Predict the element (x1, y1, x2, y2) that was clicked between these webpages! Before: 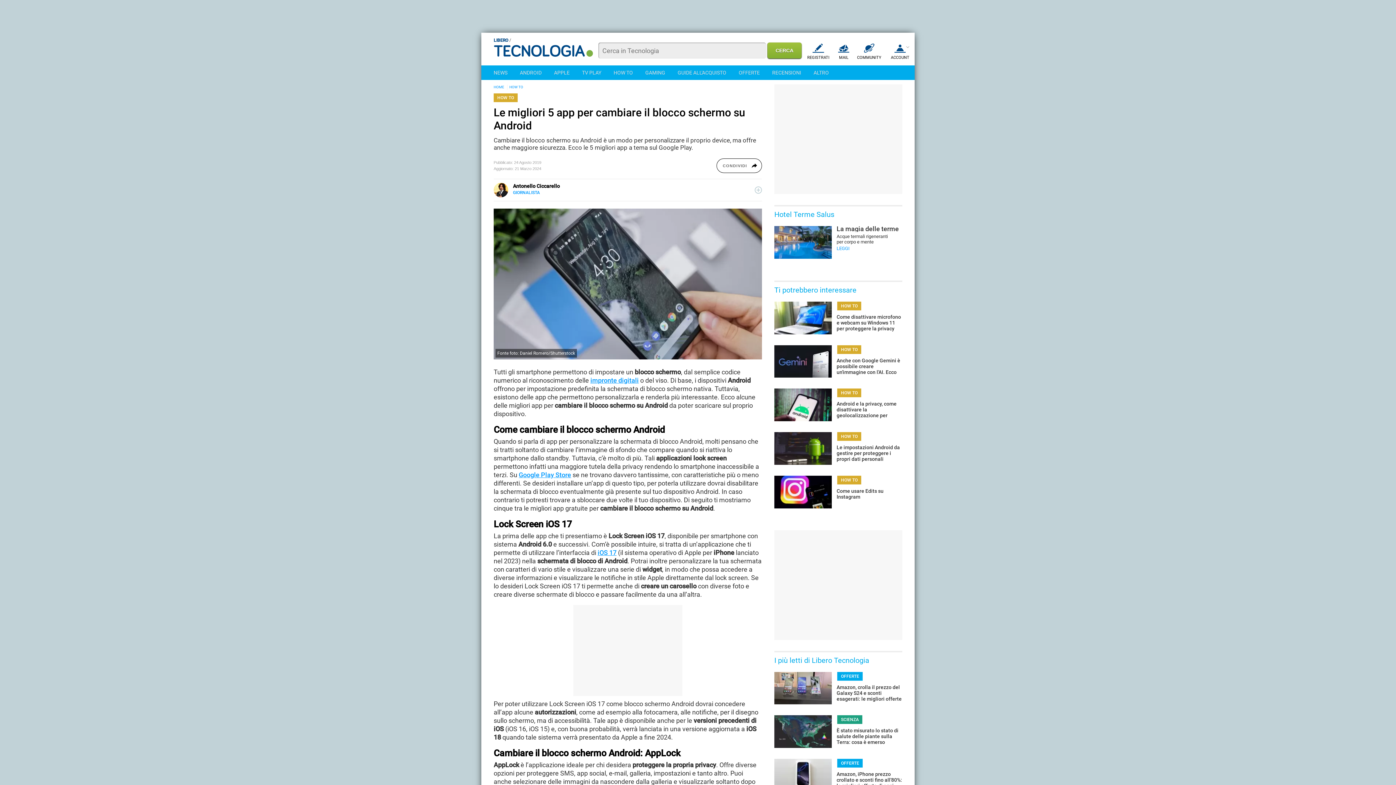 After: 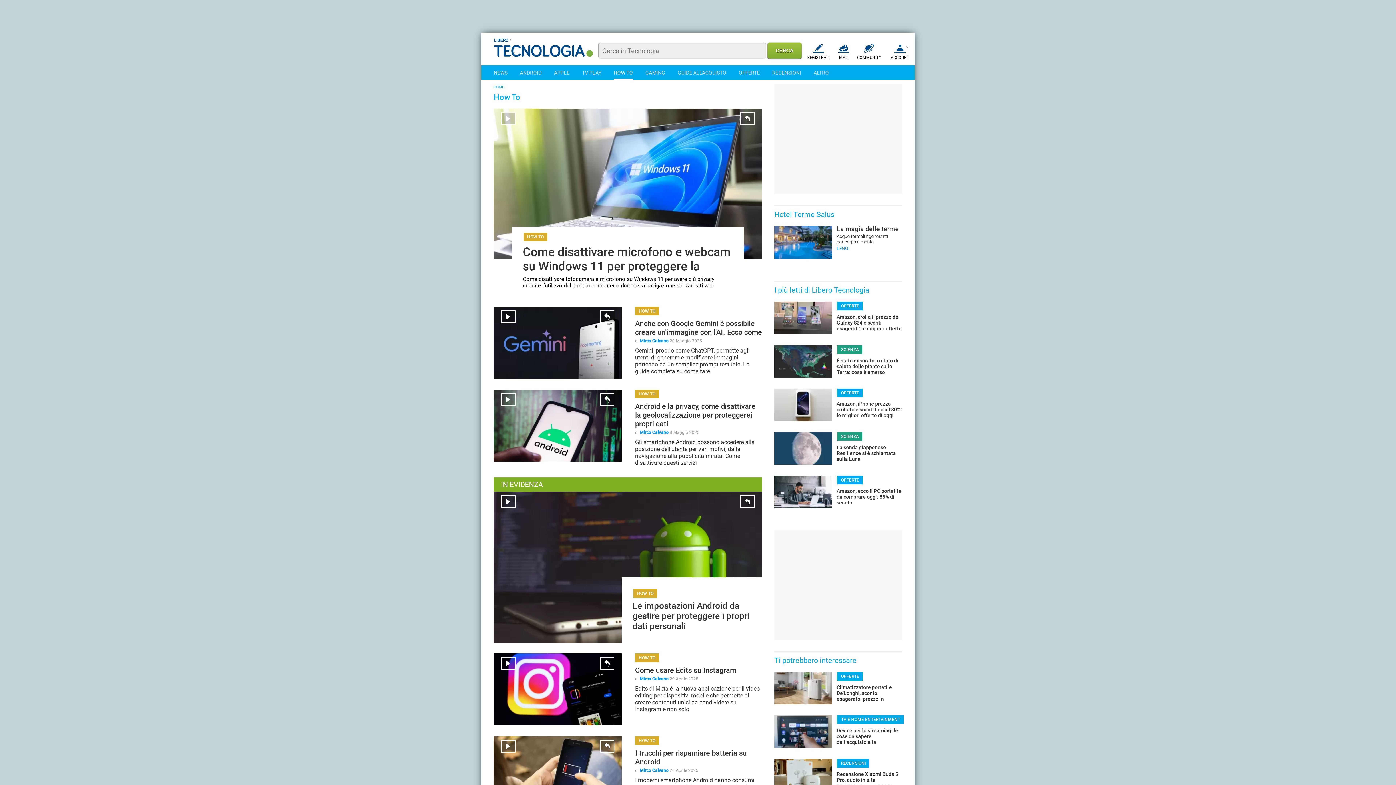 Action: bbox: (837, 475, 861, 484) label: HOW TO